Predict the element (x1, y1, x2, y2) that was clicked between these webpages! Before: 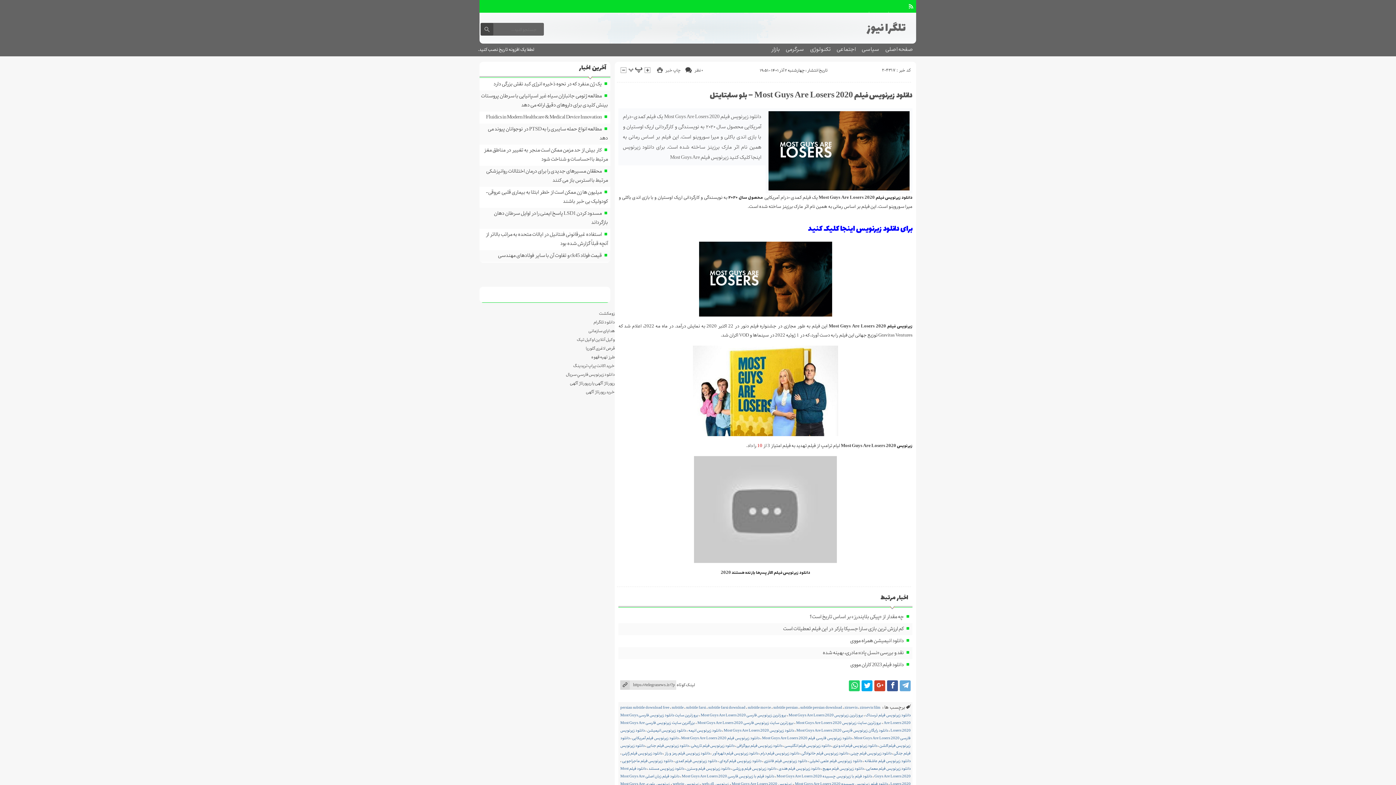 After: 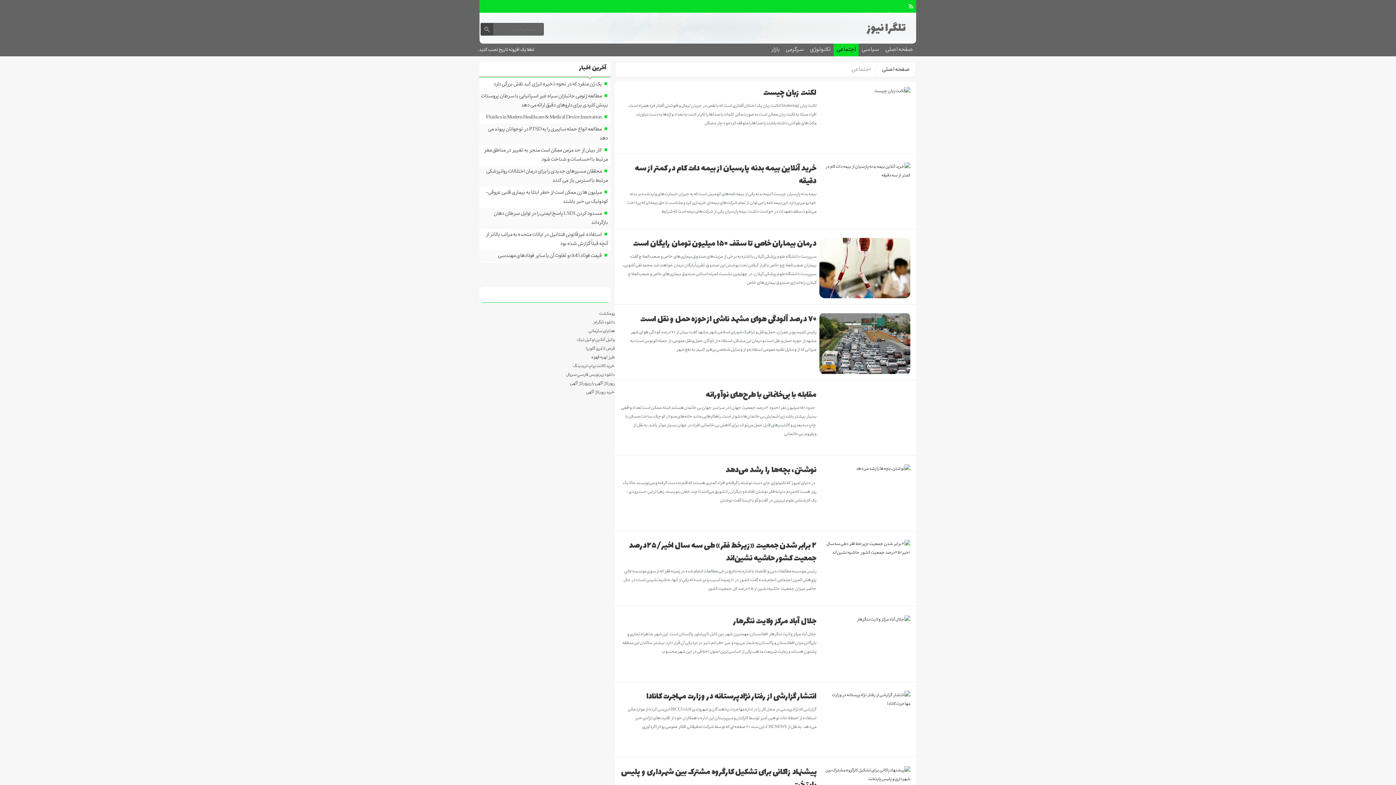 Action: bbox: (833, 43, 858, 56) label: اجتماعی